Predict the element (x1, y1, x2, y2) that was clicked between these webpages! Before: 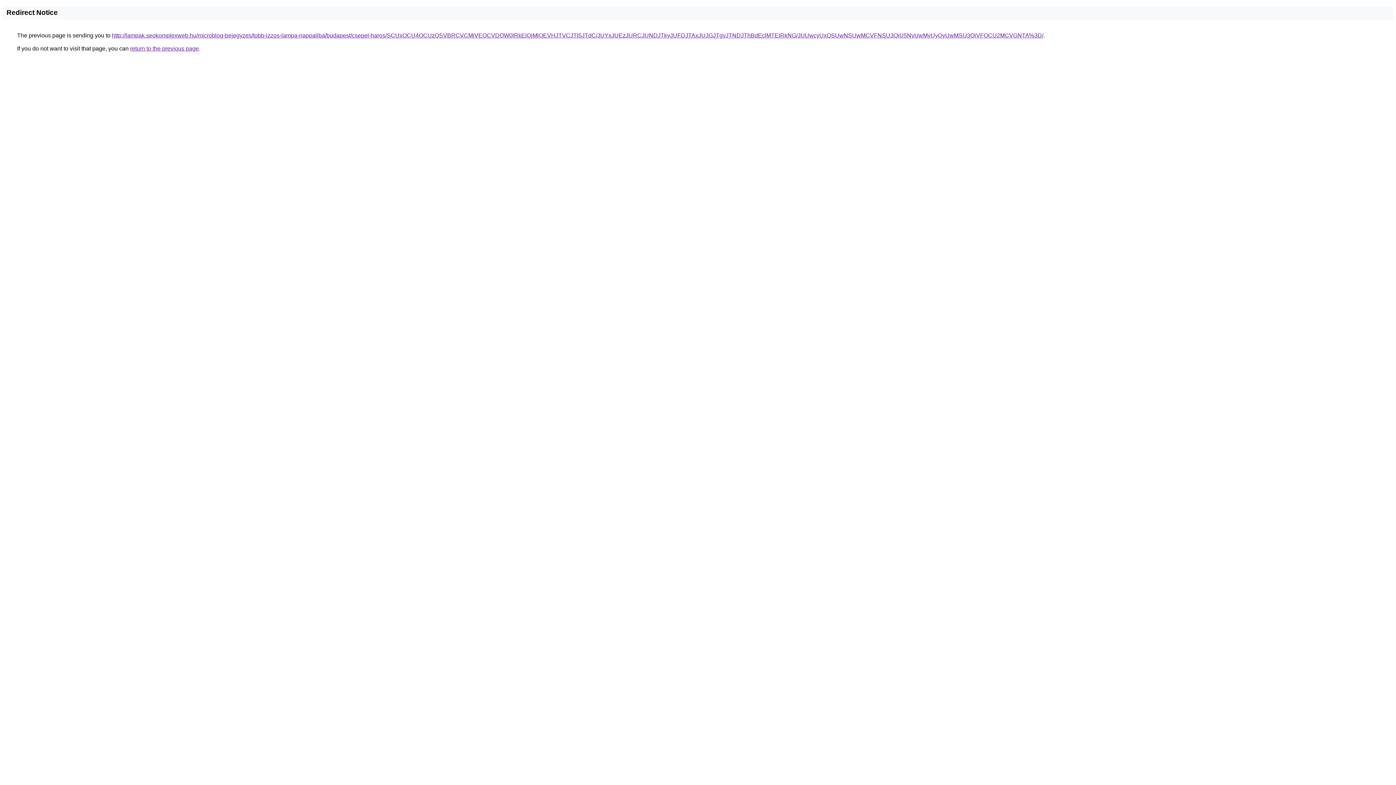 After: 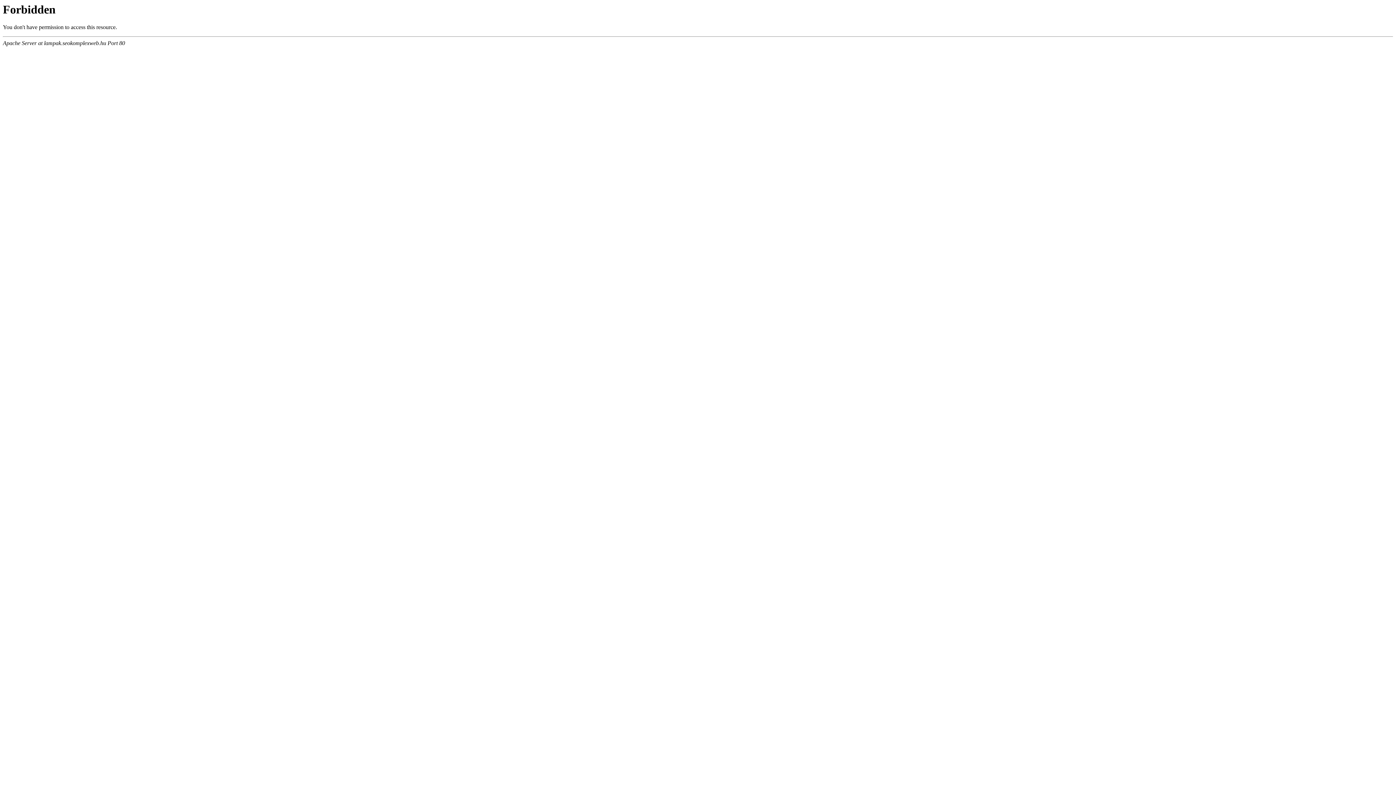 Action: bbox: (112, 32, 1043, 38) label: http://lampak.seokomplexweb.hu/microblog-bejegyzes/tobb-izzos-lampa-nappaliba/budapest/csepel-haros/SCUxOCU4OCUzQSVBRCVCMiVEOCVDOW0lRkElQjMlOEVHJTVCJTI5JTdC/JUYxJUEzJURCJUNDJTkyJUFDJTAxJUJGJTgyJTNDJThBdEclMTElRkNG/JUUwcyUxQSUwNSUwMCVFNSU3QiU5NyUwMyUyQyUwMSU3QiVFOCU2MCVGNTA%3D/